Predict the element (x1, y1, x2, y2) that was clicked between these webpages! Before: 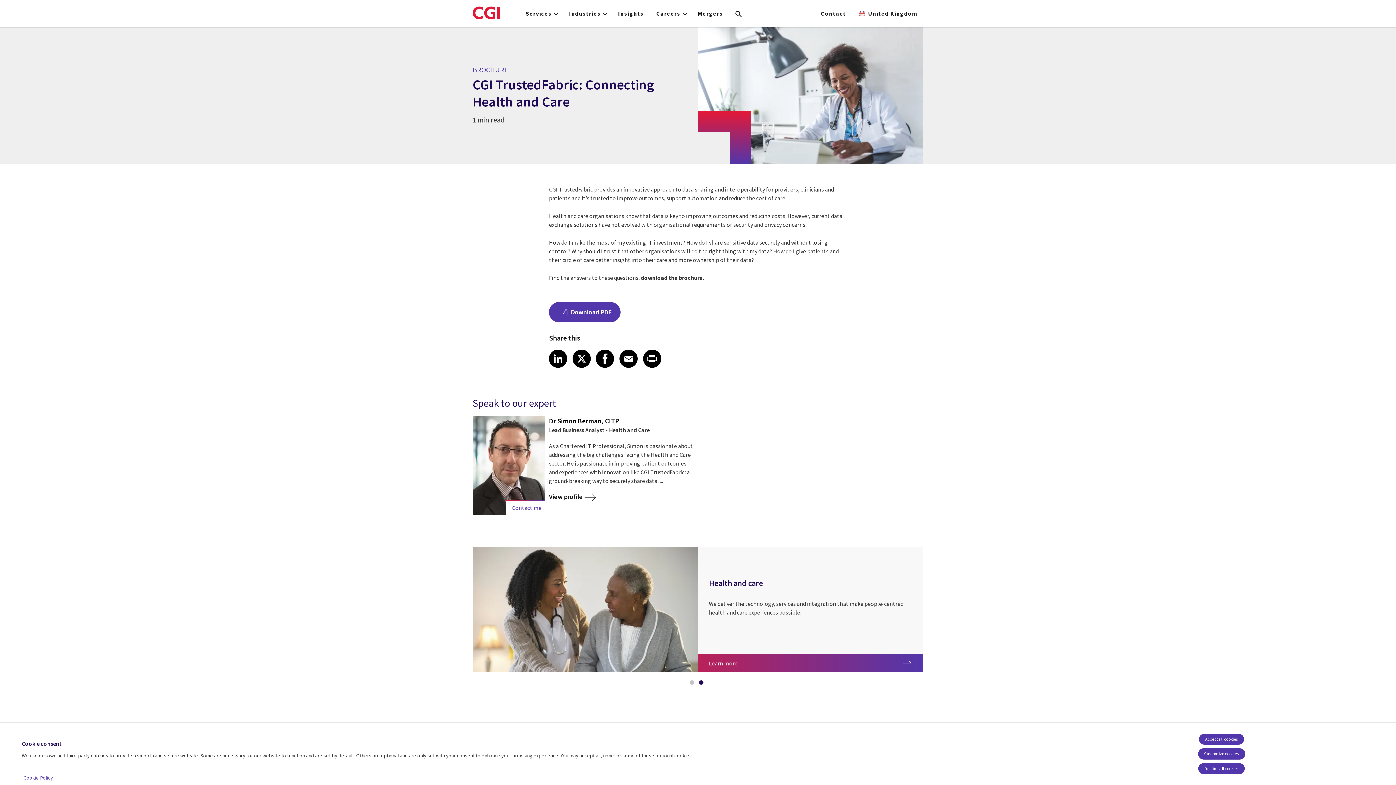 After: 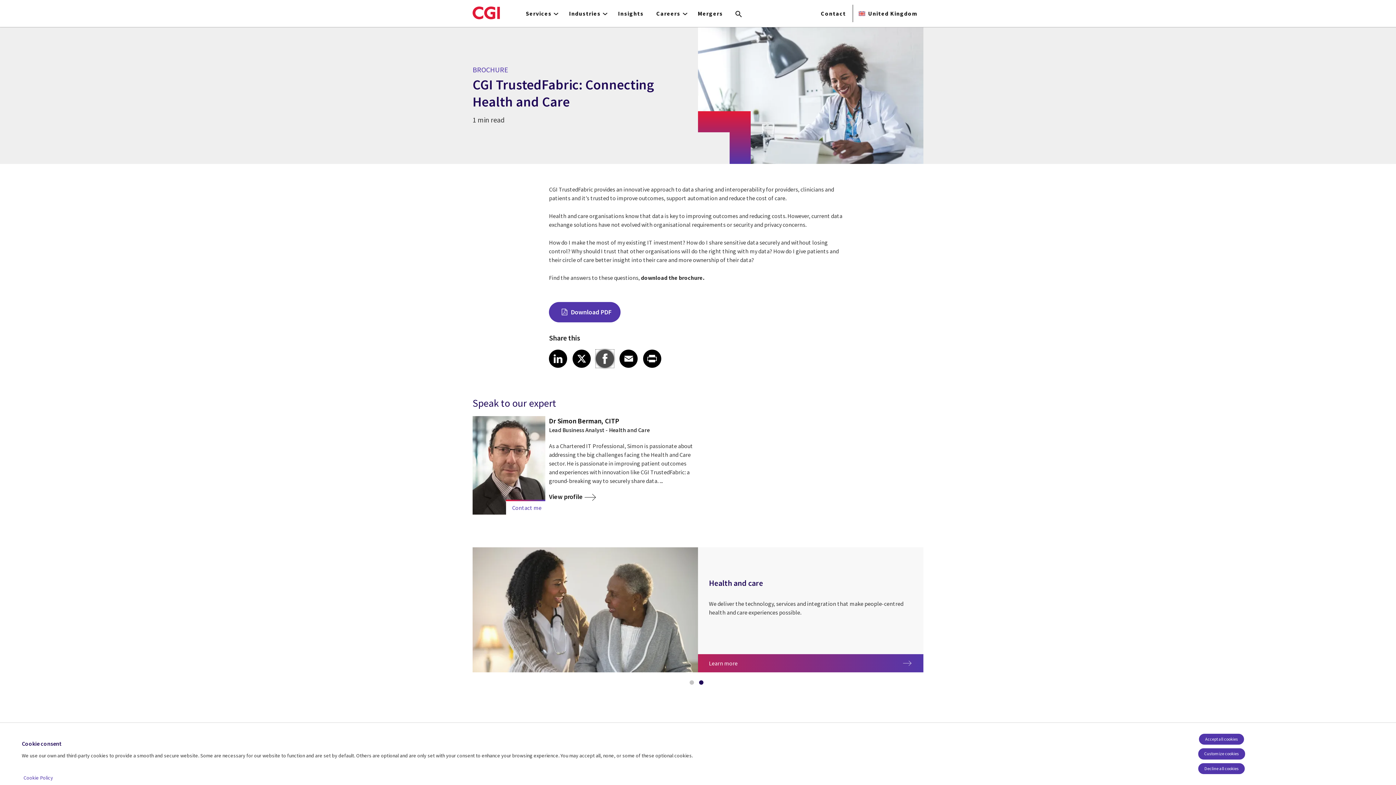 Action: bbox: (596, 349, 614, 368) label: Share on Facebook
Facebook